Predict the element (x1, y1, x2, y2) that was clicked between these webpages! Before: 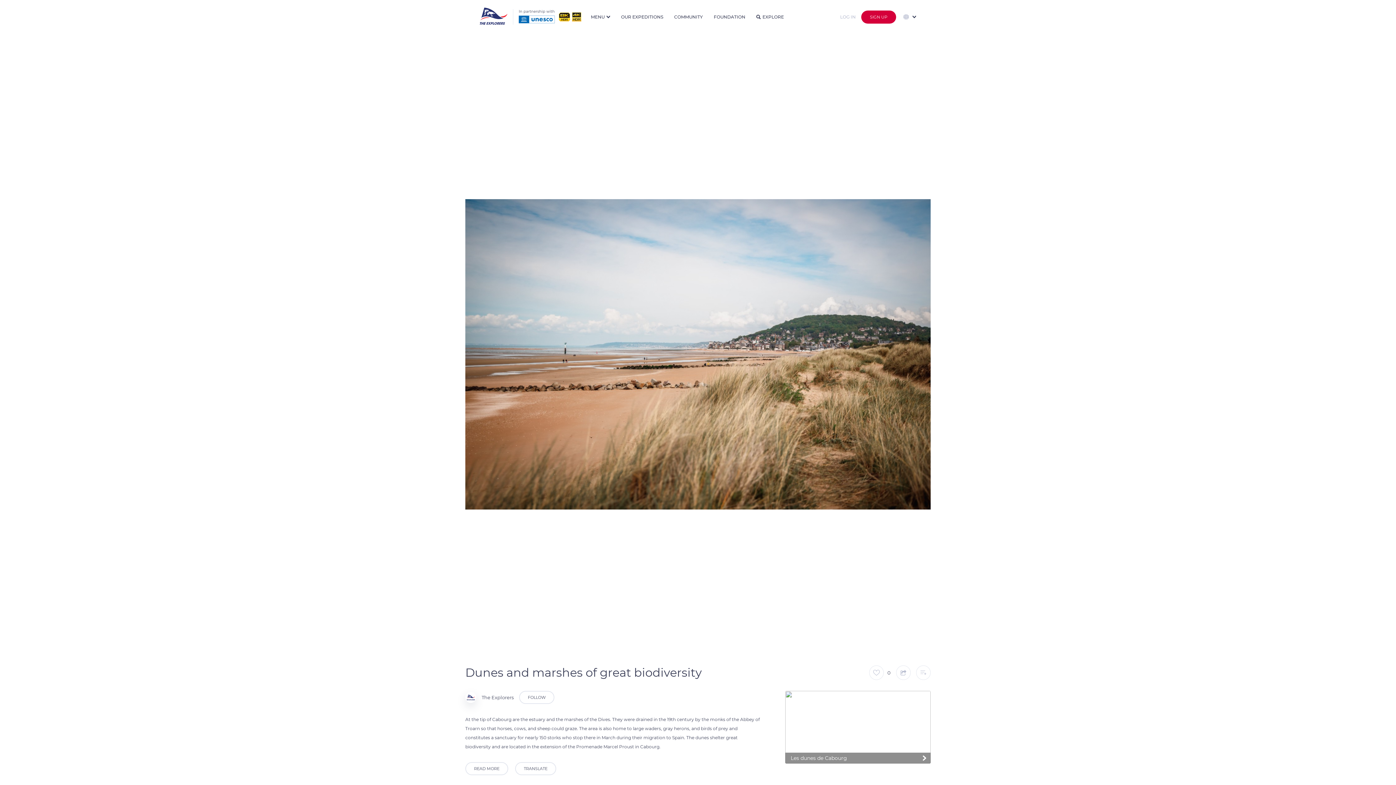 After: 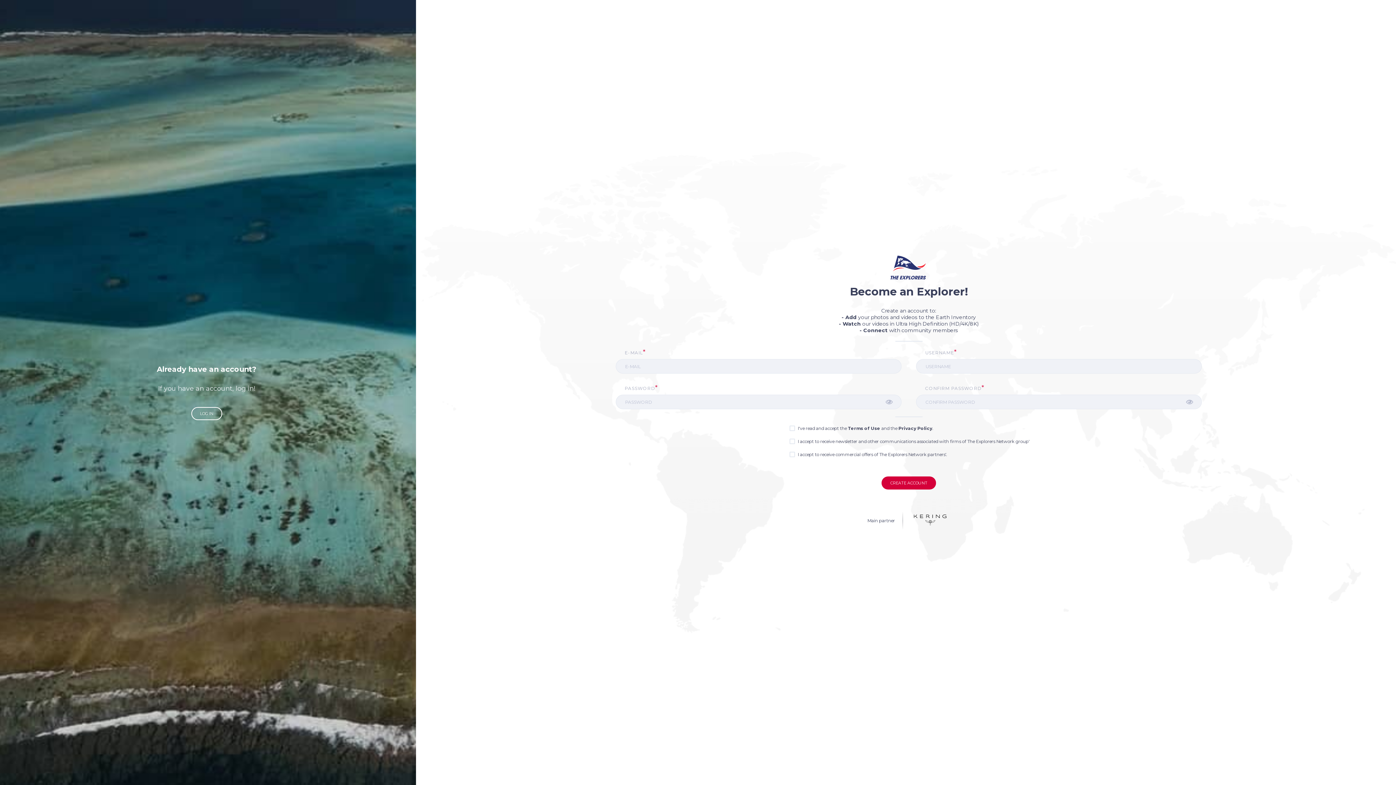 Action: label: SIGN UP bbox: (861, 12, 896, 19)